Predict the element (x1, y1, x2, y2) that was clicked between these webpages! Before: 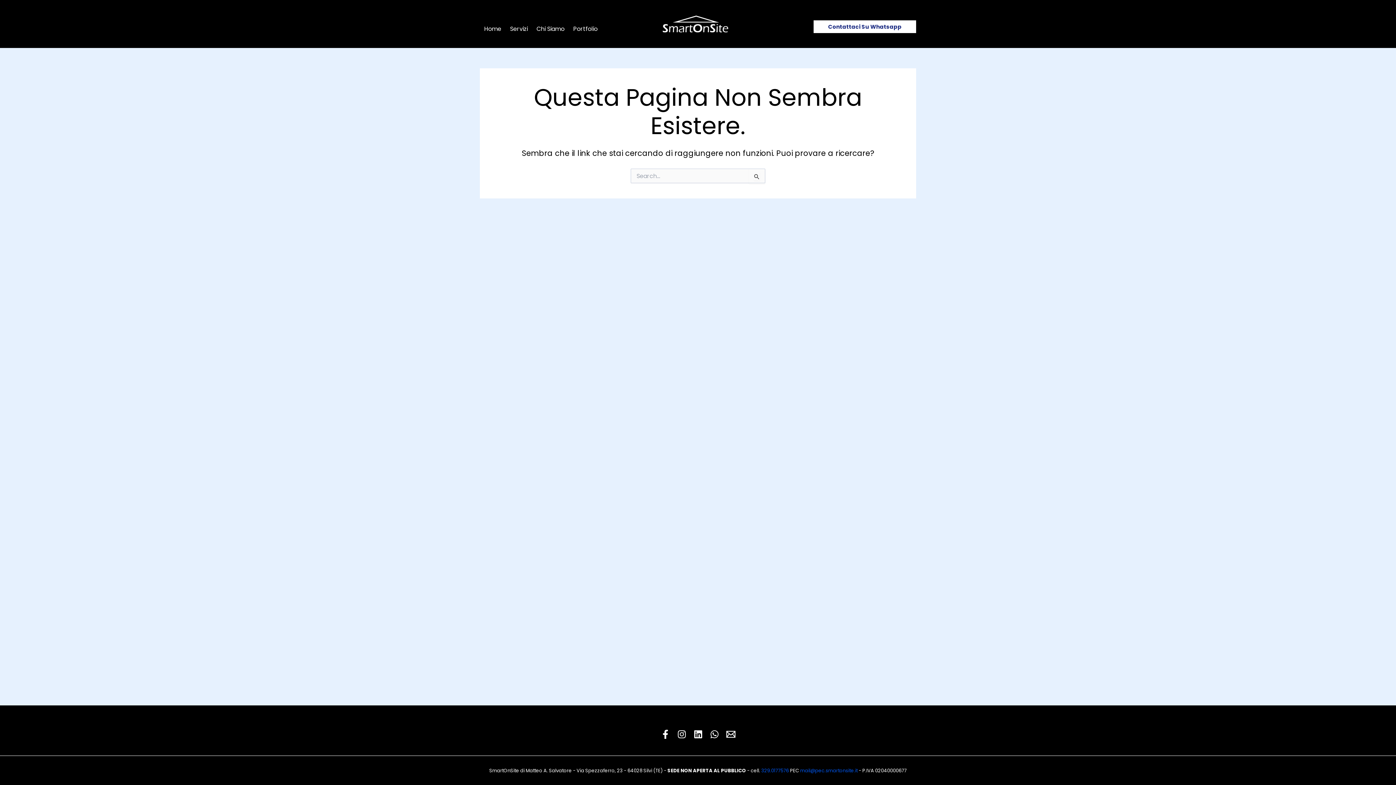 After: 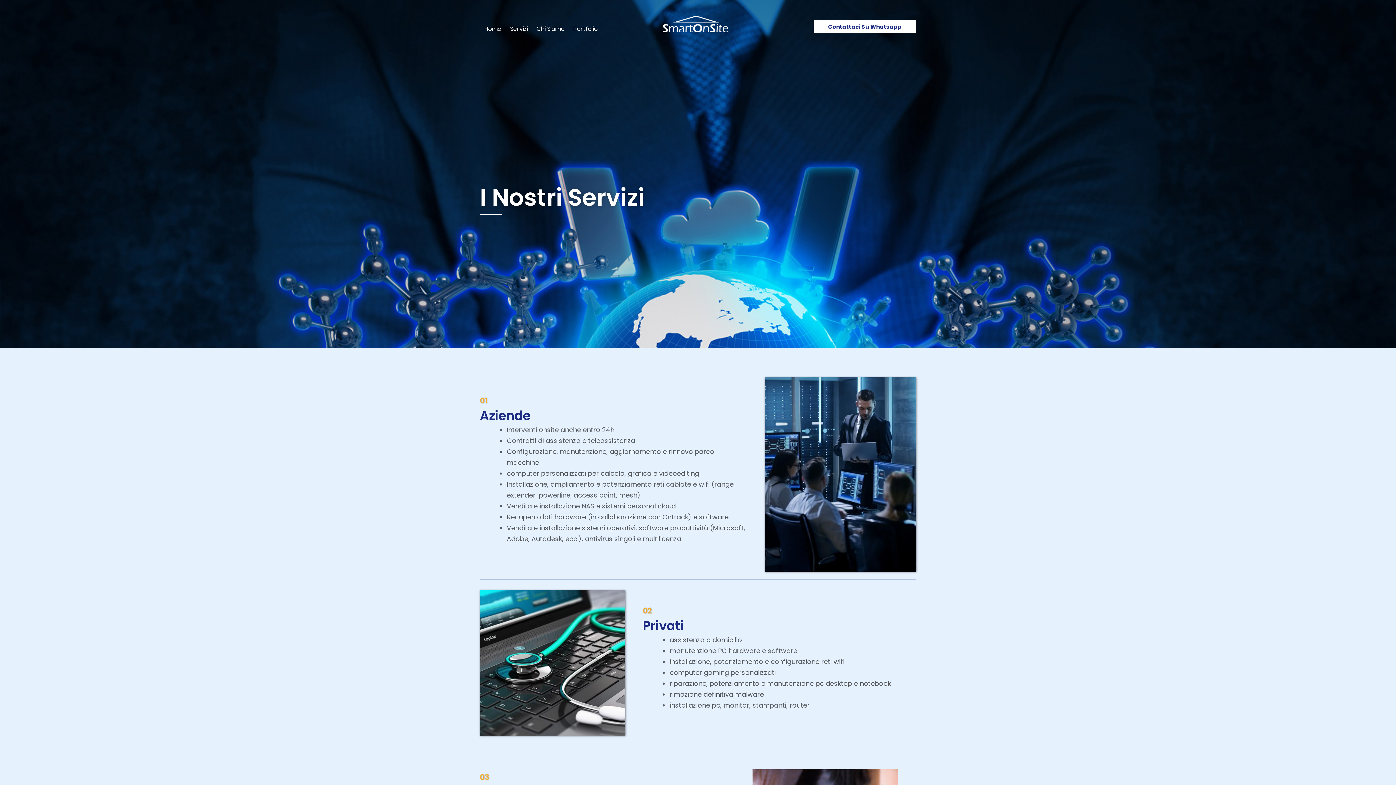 Action: label: Servizi bbox: (505, 3, 532, 48)